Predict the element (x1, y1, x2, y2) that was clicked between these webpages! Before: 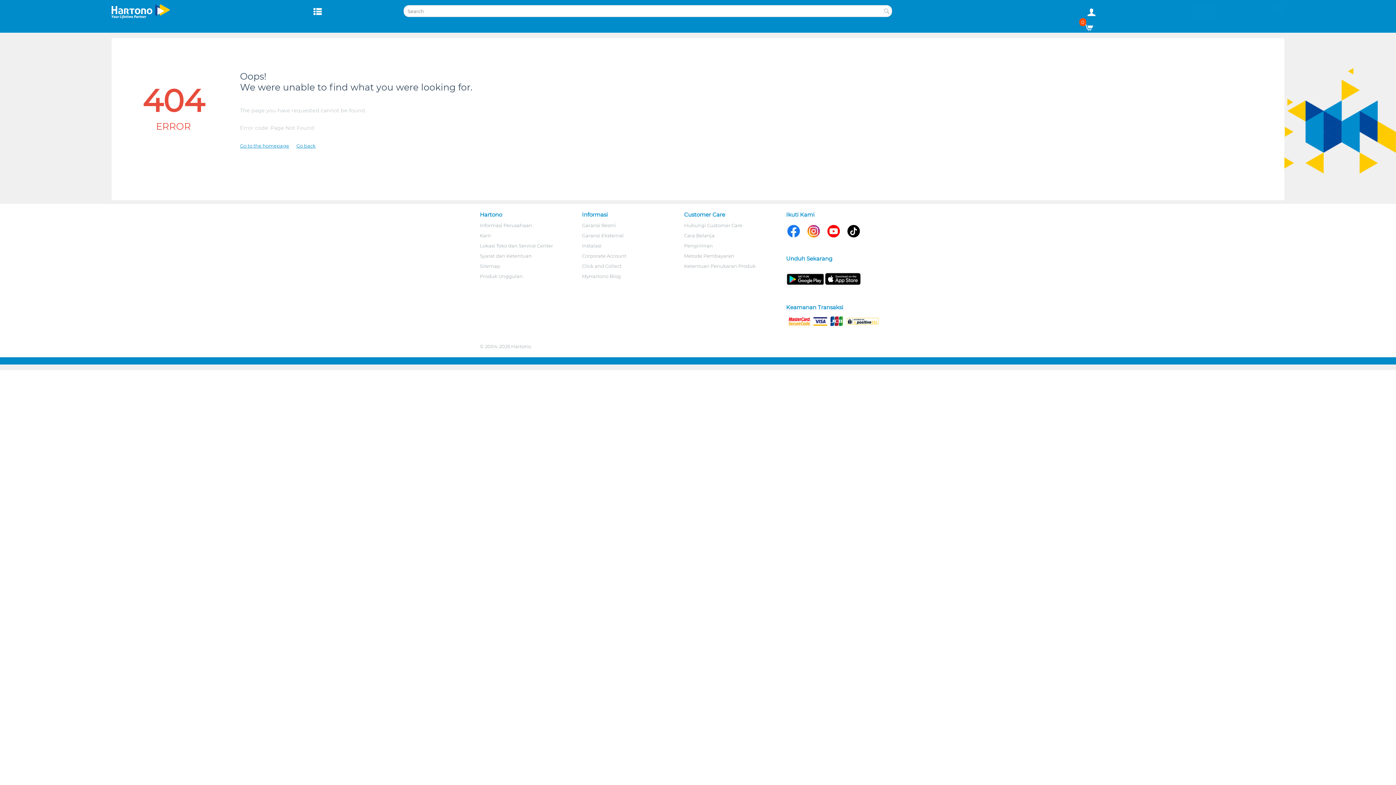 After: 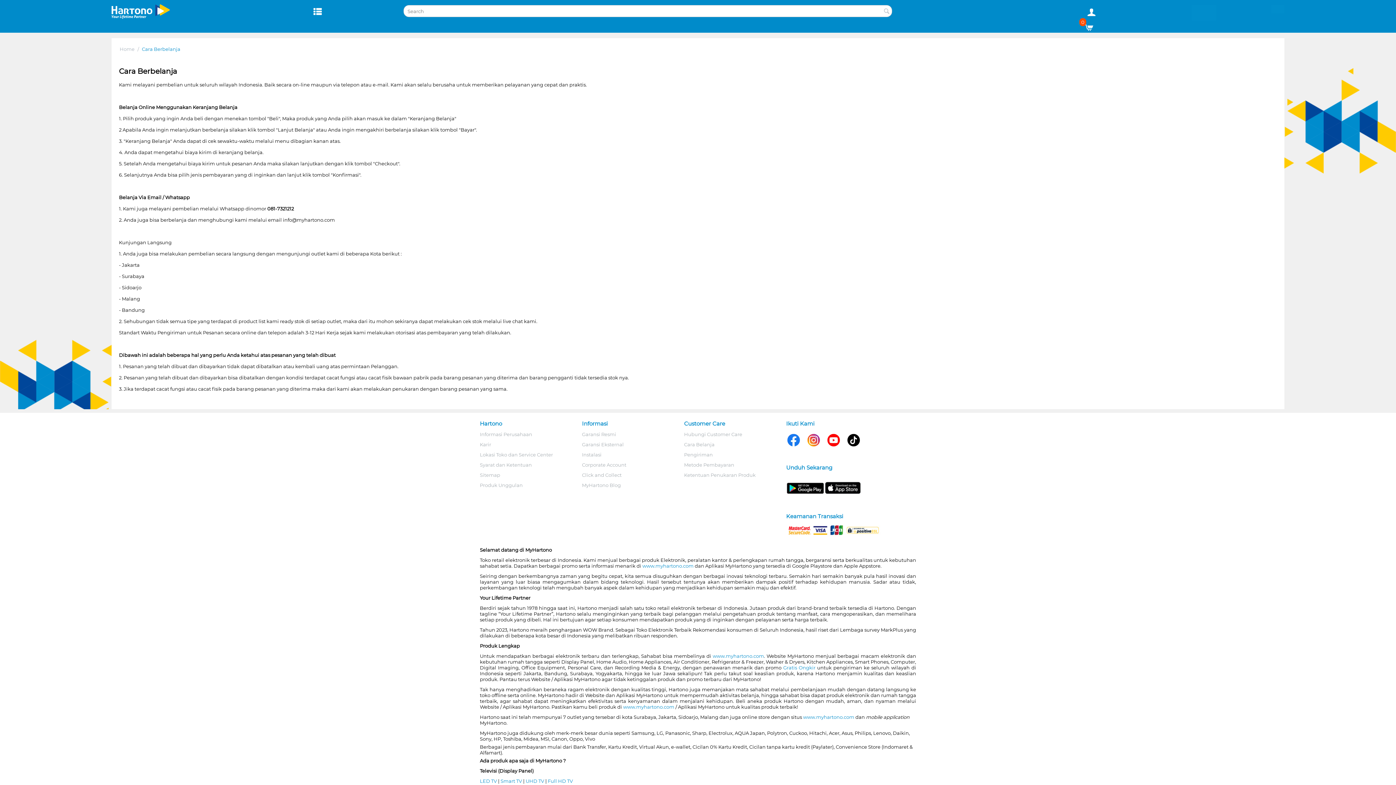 Action: bbox: (684, 232, 714, 238) label: Cara Belanja